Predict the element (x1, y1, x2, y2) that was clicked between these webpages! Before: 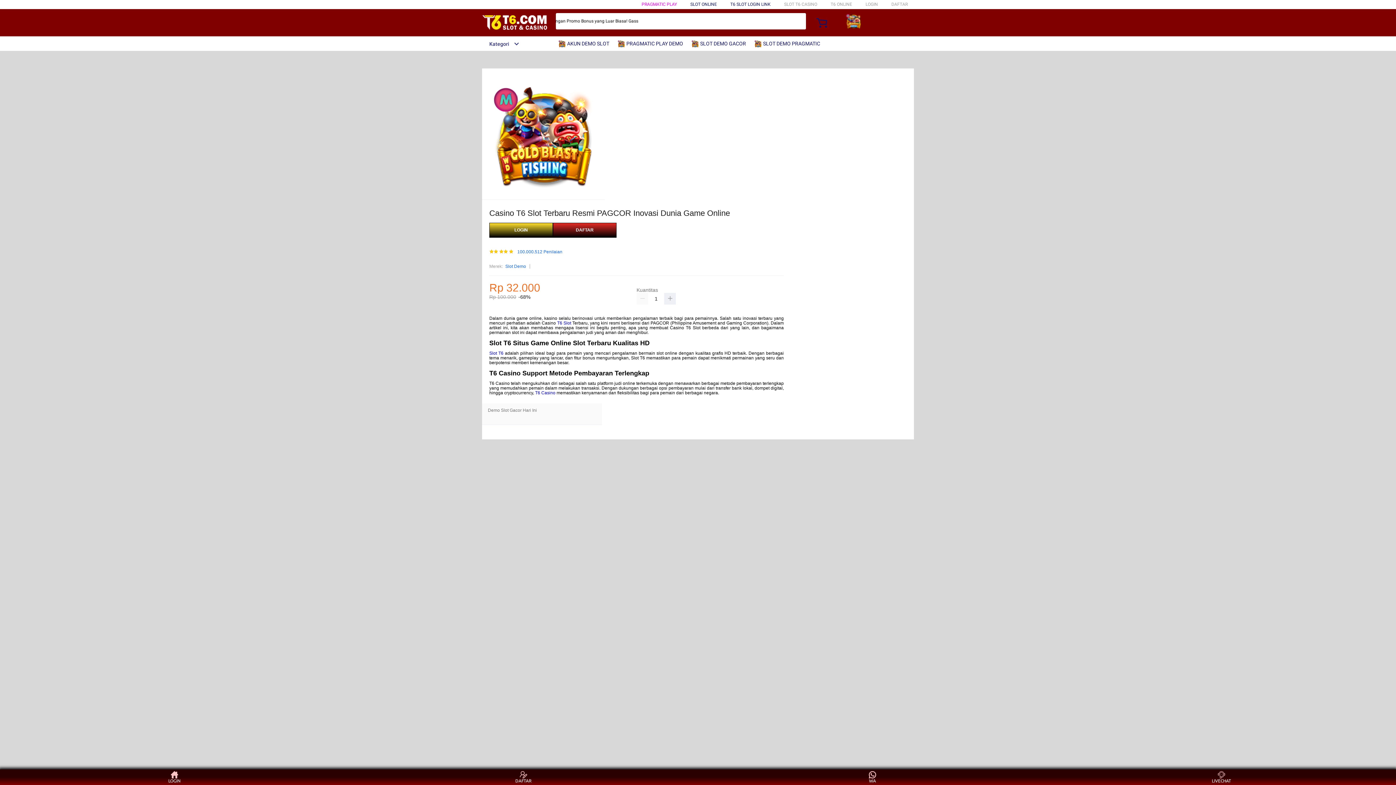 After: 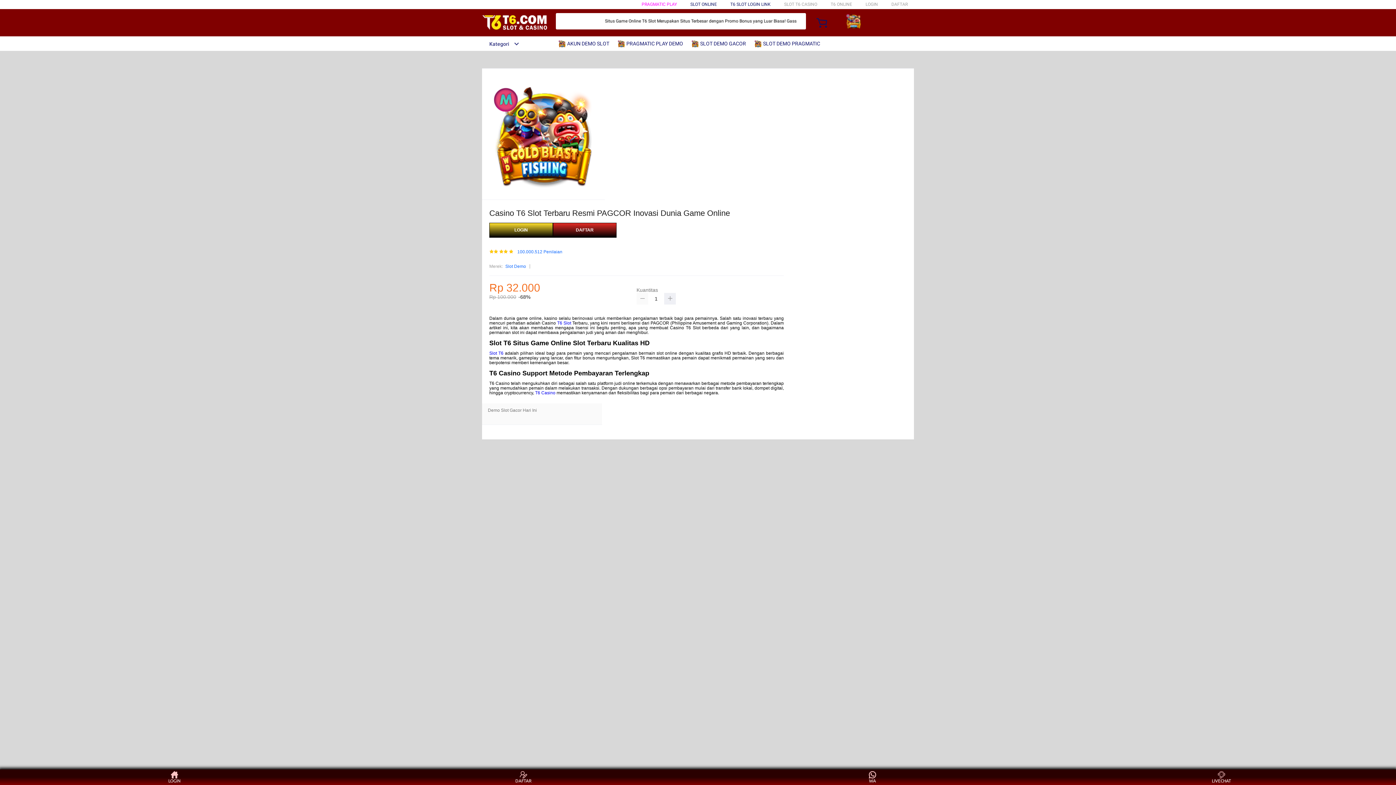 Action: bbox: (636, 293, 648, 304)